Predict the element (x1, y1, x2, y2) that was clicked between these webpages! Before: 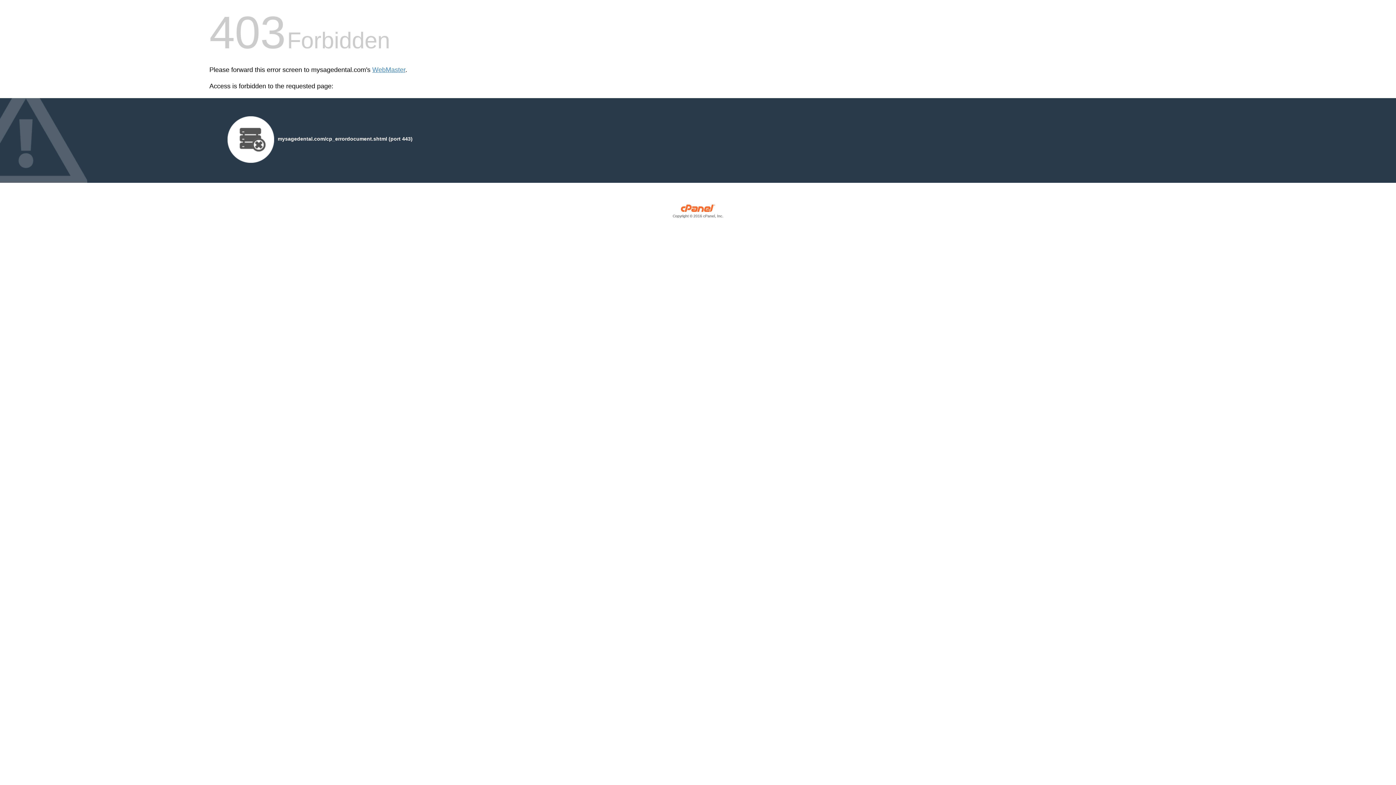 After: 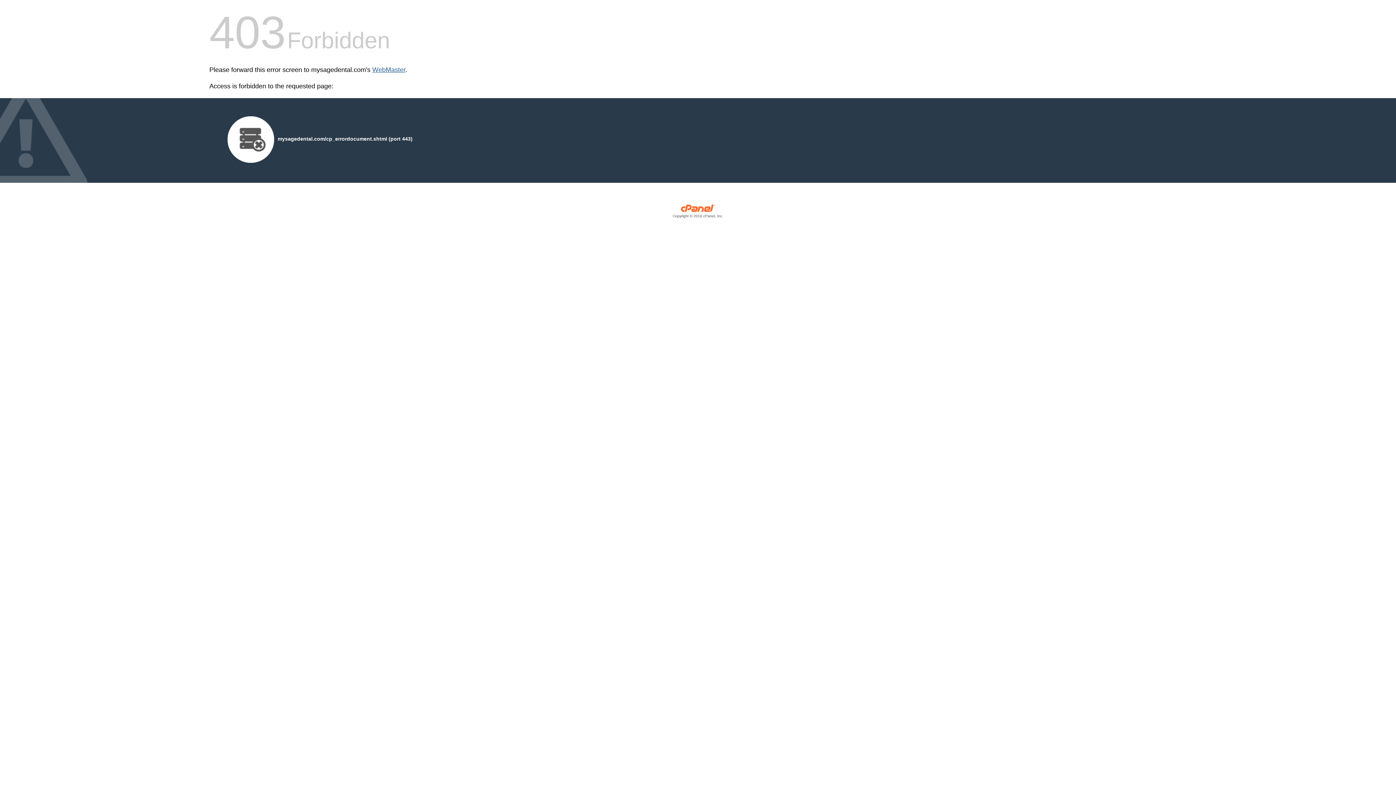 Action: bbox: (372, 66, 405, 73) label: WebMaster